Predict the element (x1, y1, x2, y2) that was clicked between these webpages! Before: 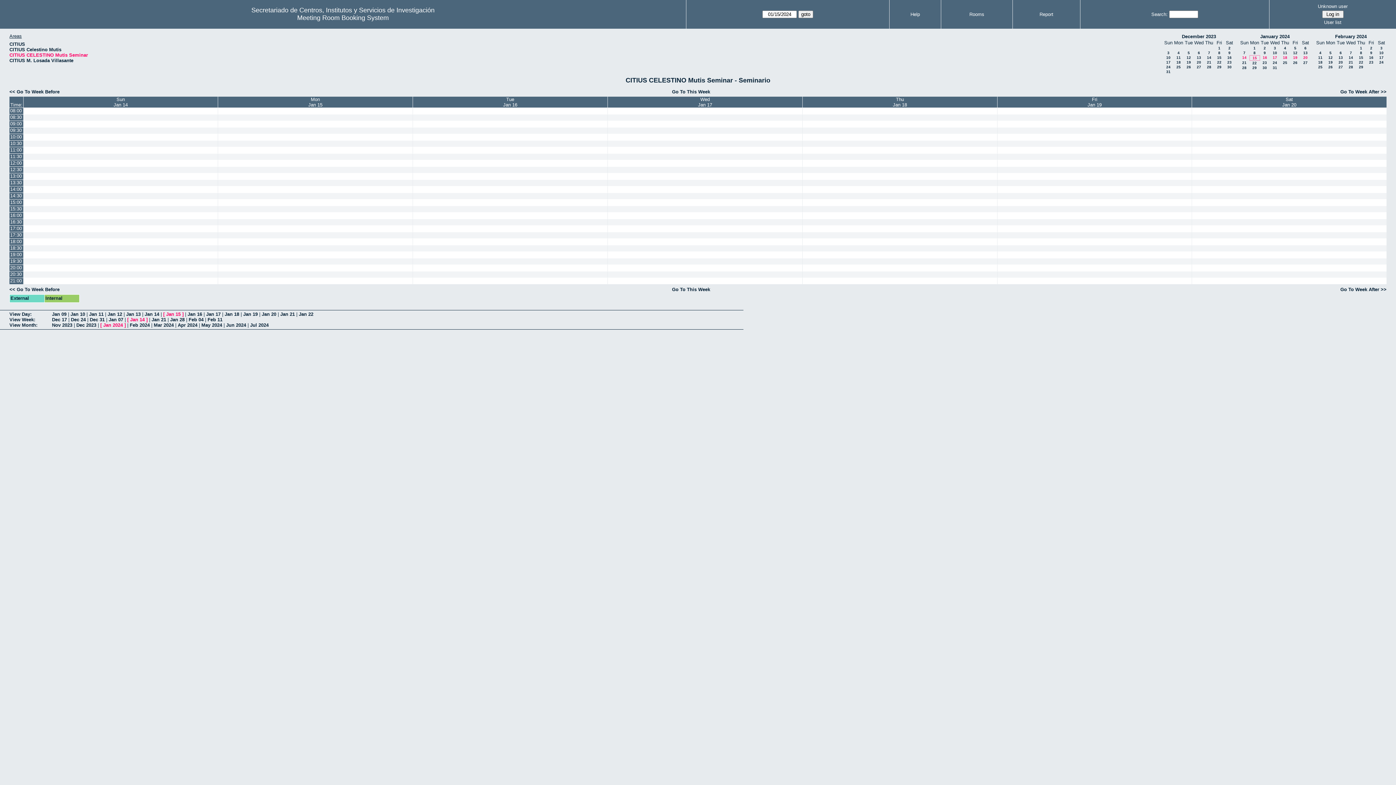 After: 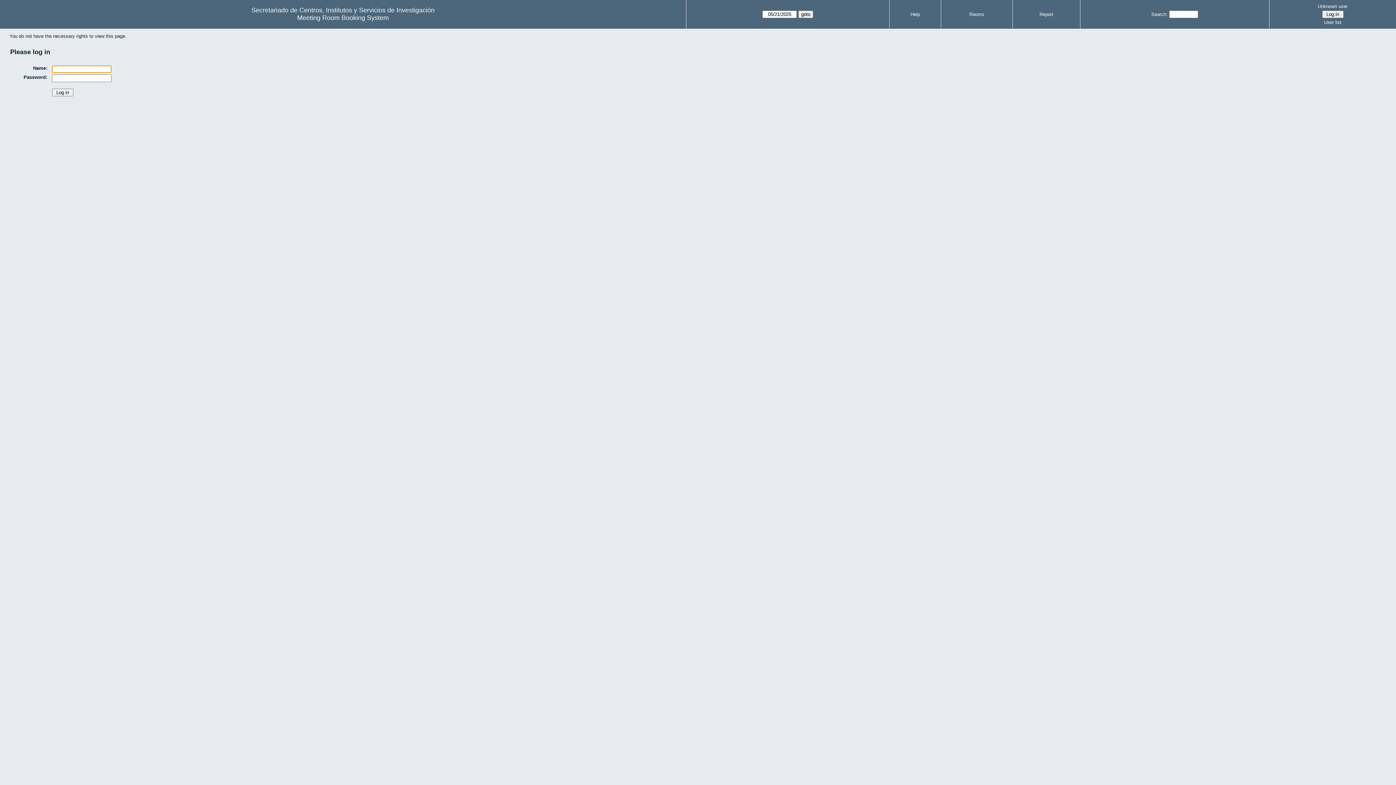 Action: bbox: (218, 212, 412, 218)